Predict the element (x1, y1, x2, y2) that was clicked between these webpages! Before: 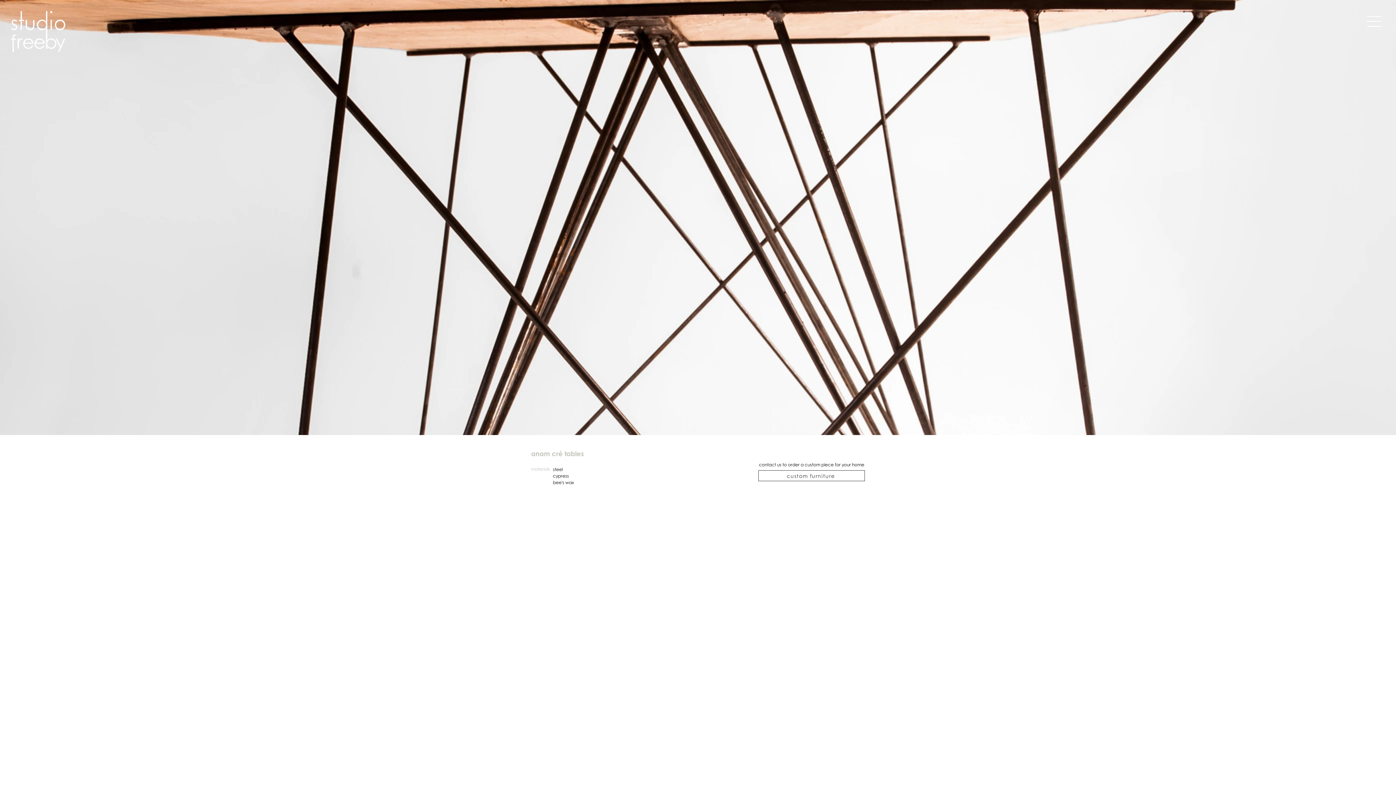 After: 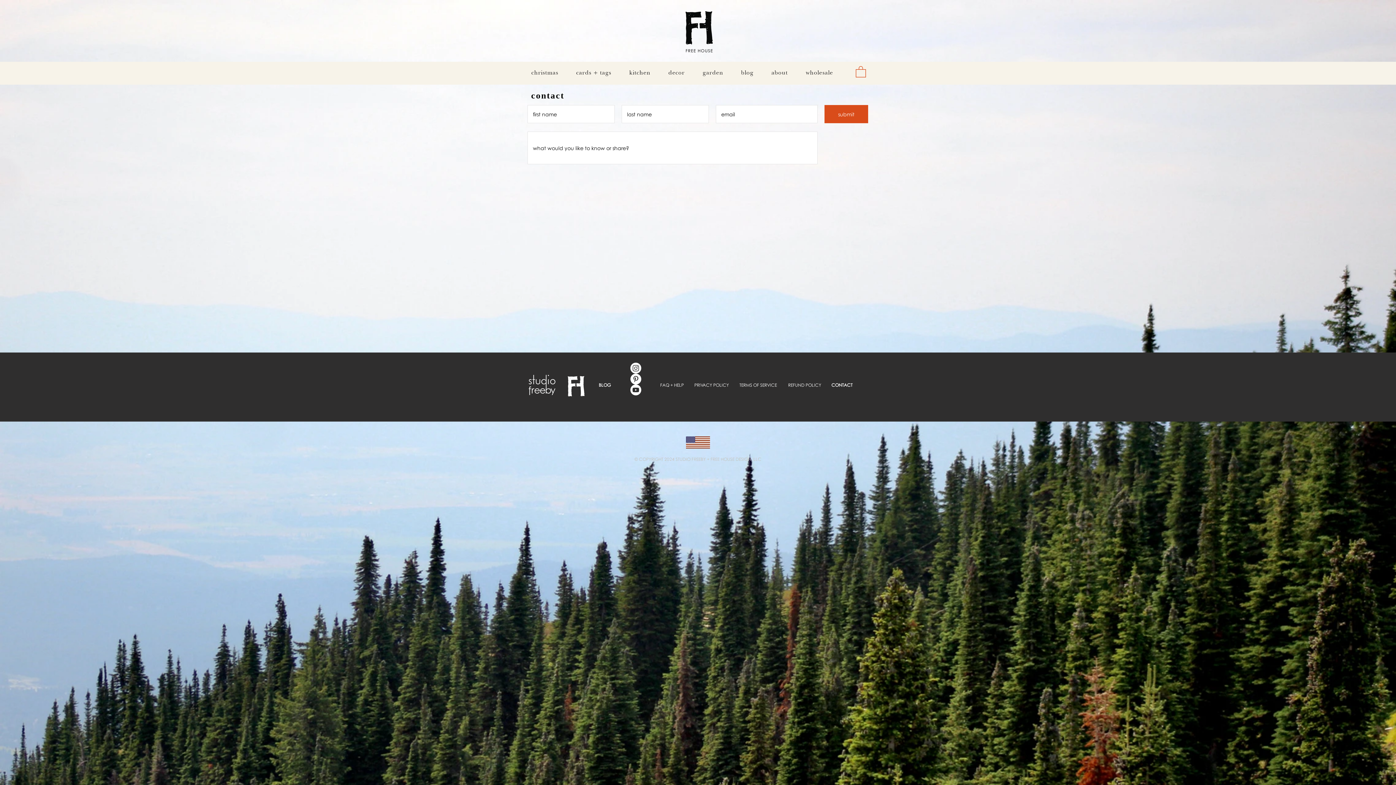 Action: bbox: (758, 470, 865, 481) label: custom furniture